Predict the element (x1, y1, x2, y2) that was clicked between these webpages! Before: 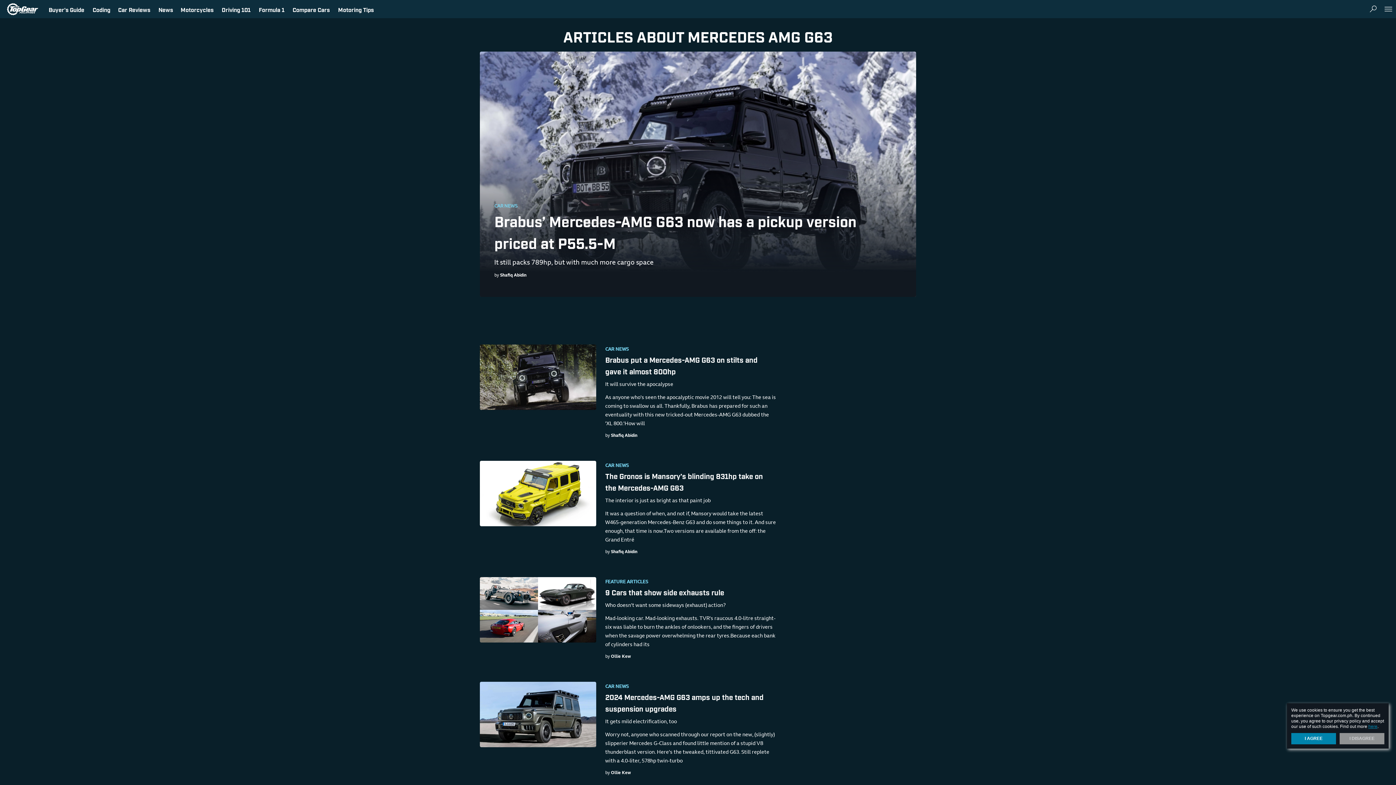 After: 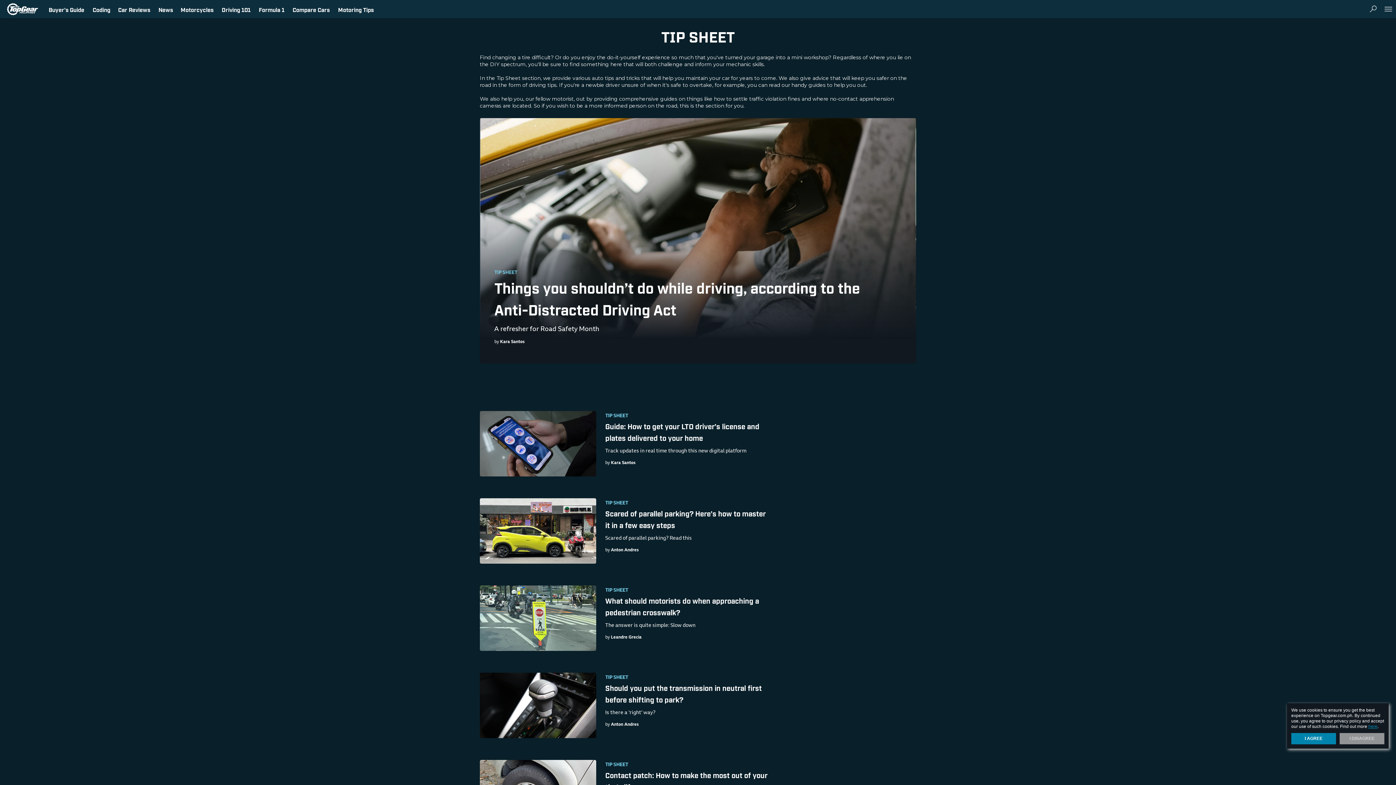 Action: bbox: (338, 5, 373, 13) label: Motoring Tips